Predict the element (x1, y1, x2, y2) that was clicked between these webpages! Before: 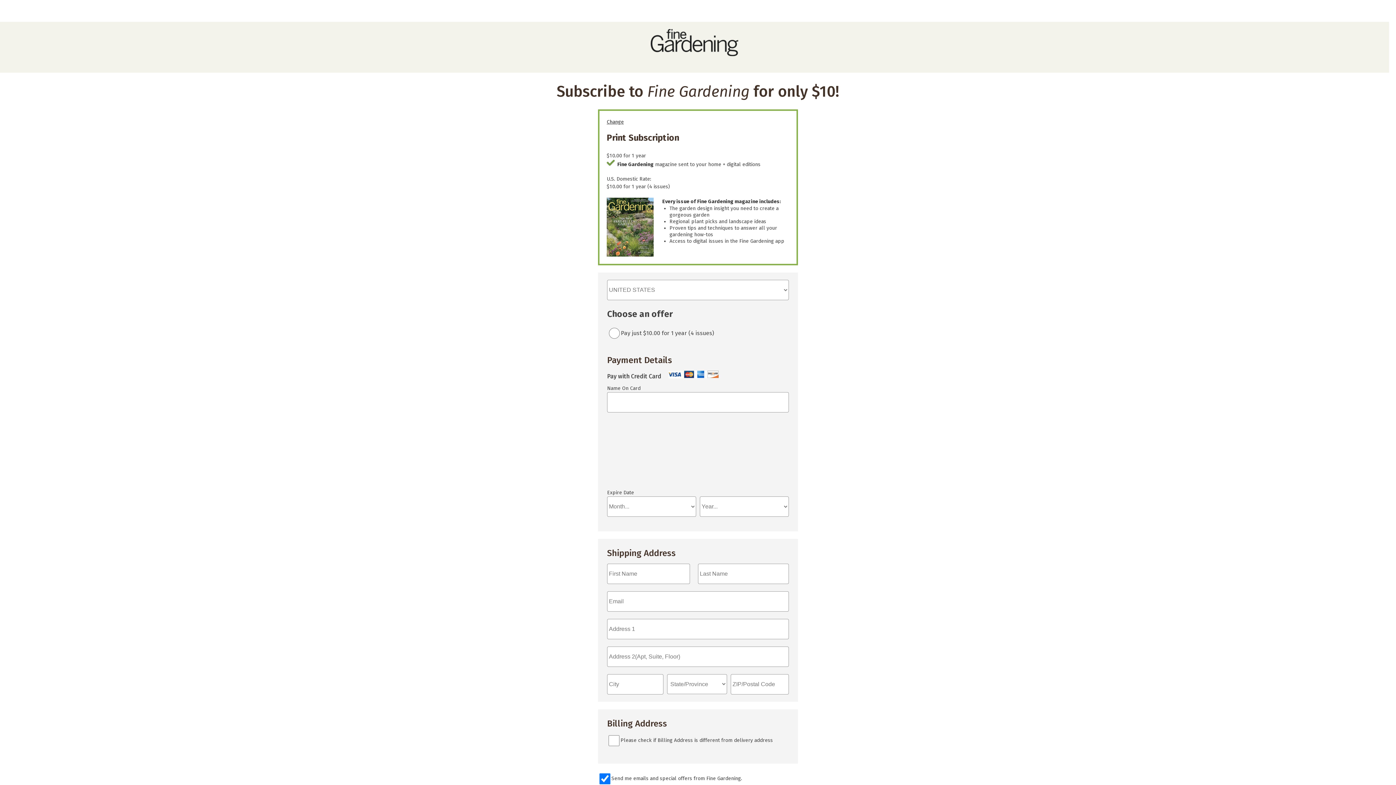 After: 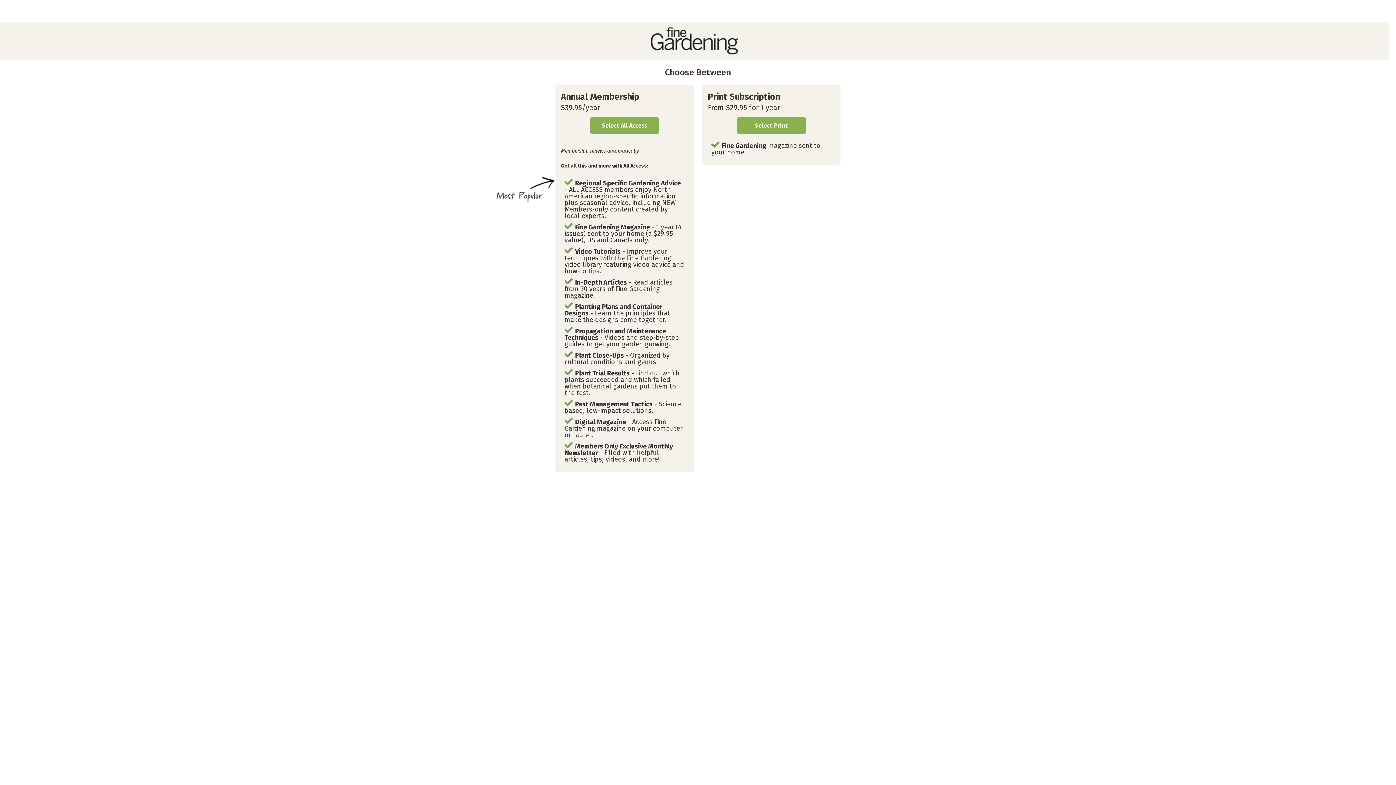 Action: bbox: (606, 118, 624, 125) label: Change